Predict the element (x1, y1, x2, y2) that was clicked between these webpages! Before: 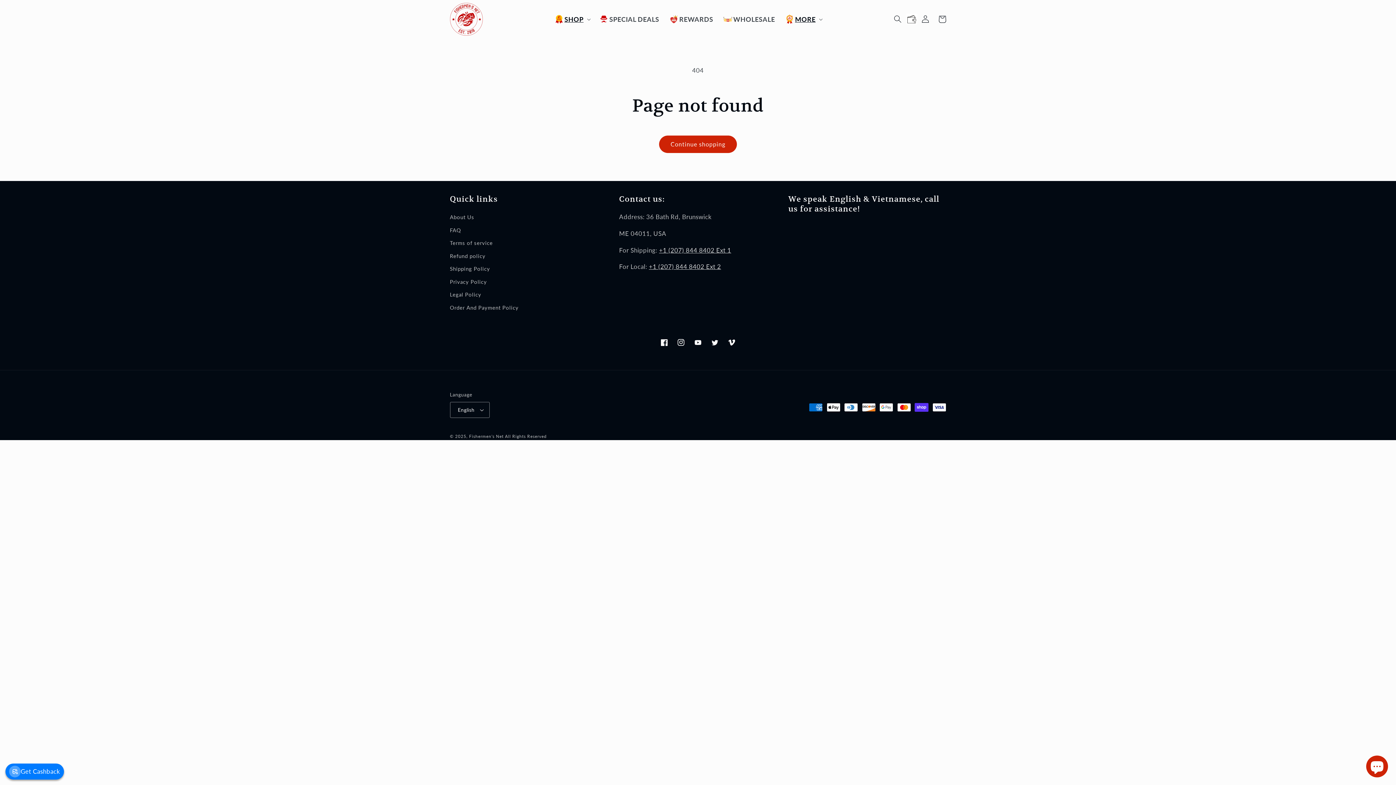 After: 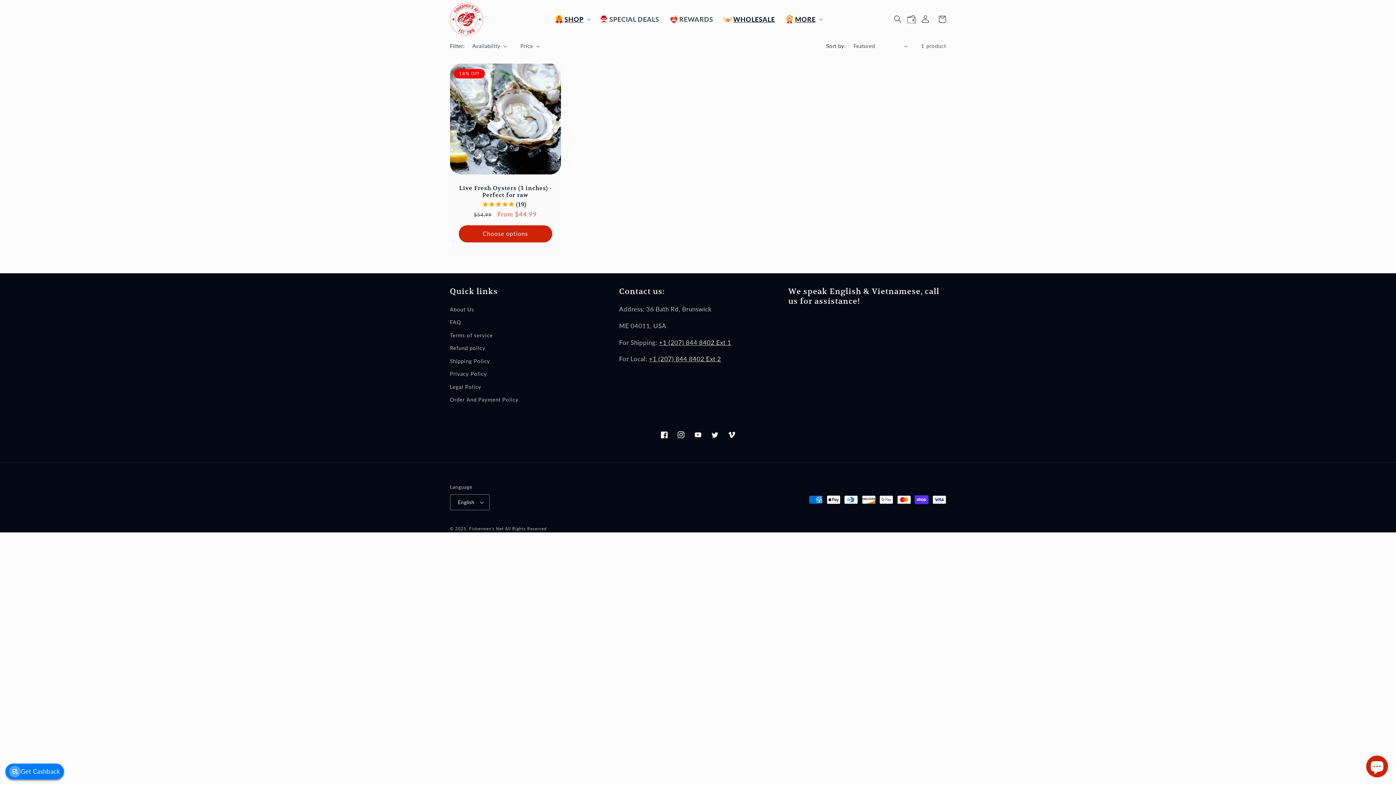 Action: bbox: (718, 2, 779, 35) label: WHOLESALE